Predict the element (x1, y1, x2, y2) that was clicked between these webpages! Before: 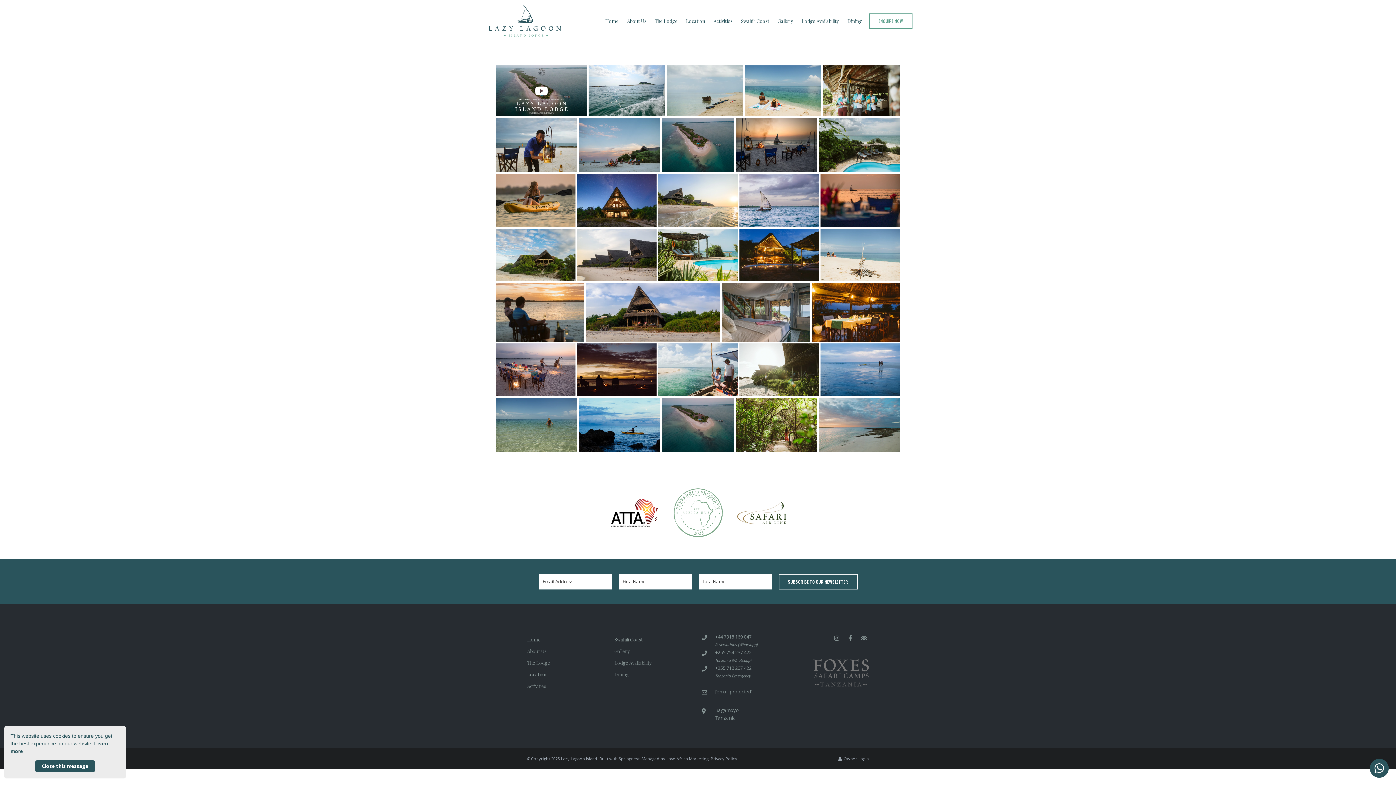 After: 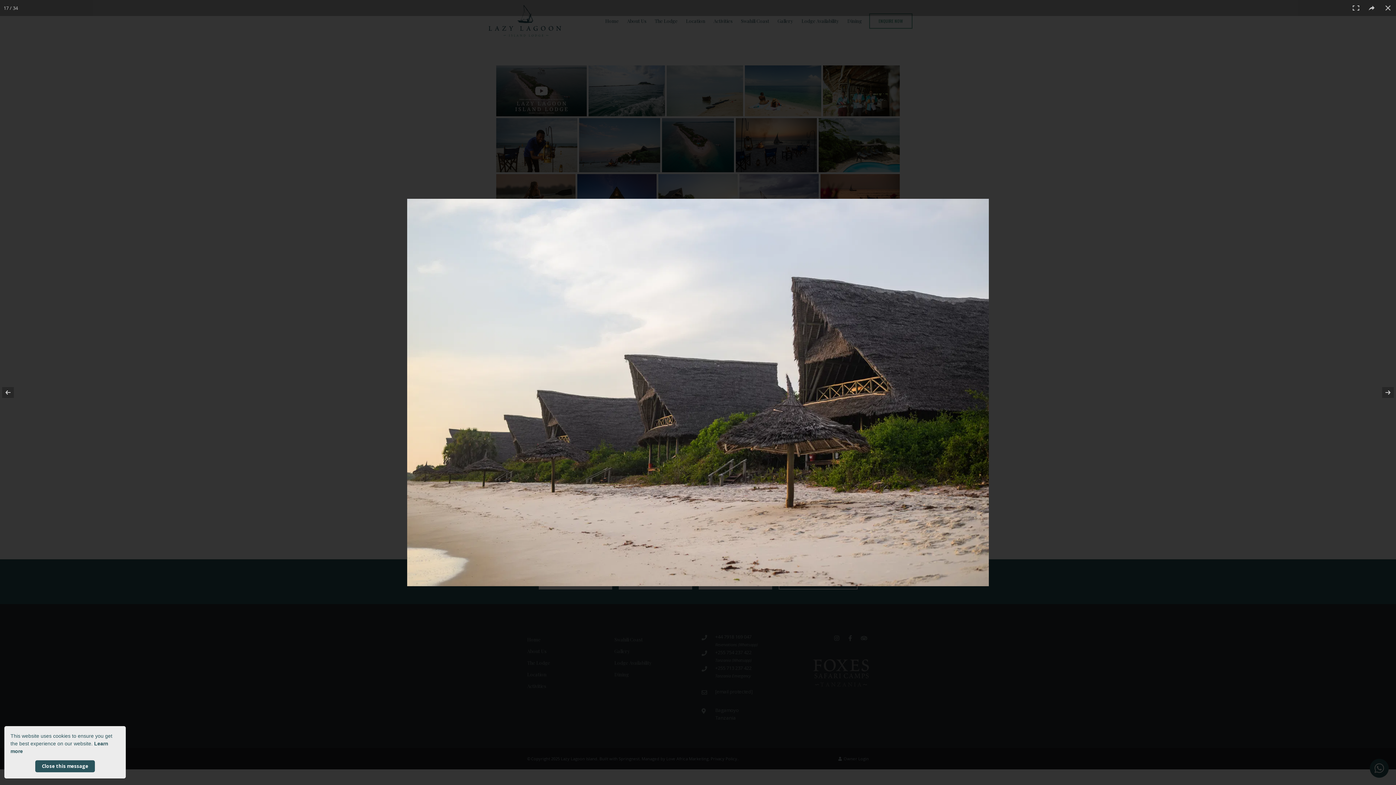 Action: bbox: (577, 228, 656, 281)